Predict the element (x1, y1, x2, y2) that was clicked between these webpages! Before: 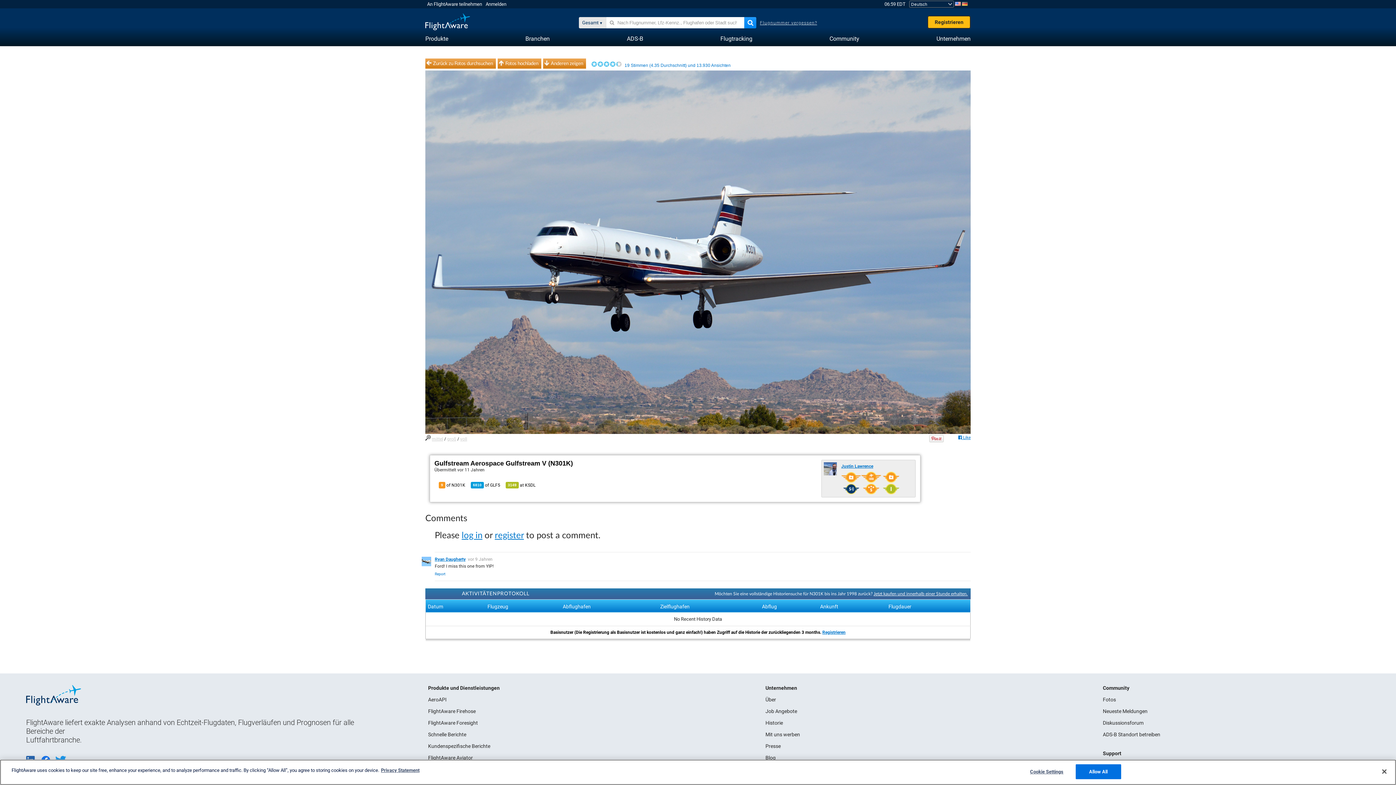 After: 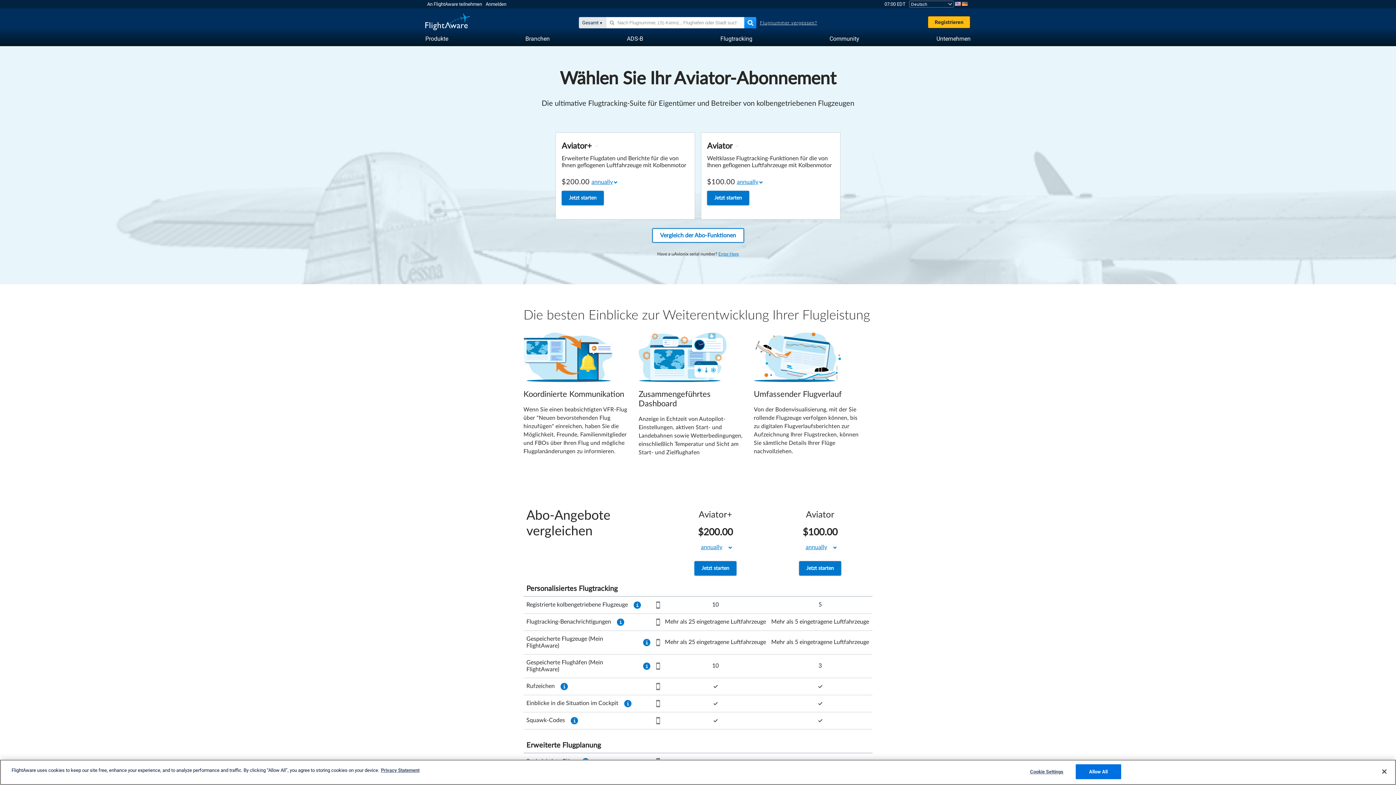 Action: label: FlightAware Aviator bbox: (428, 755, 472, 761)